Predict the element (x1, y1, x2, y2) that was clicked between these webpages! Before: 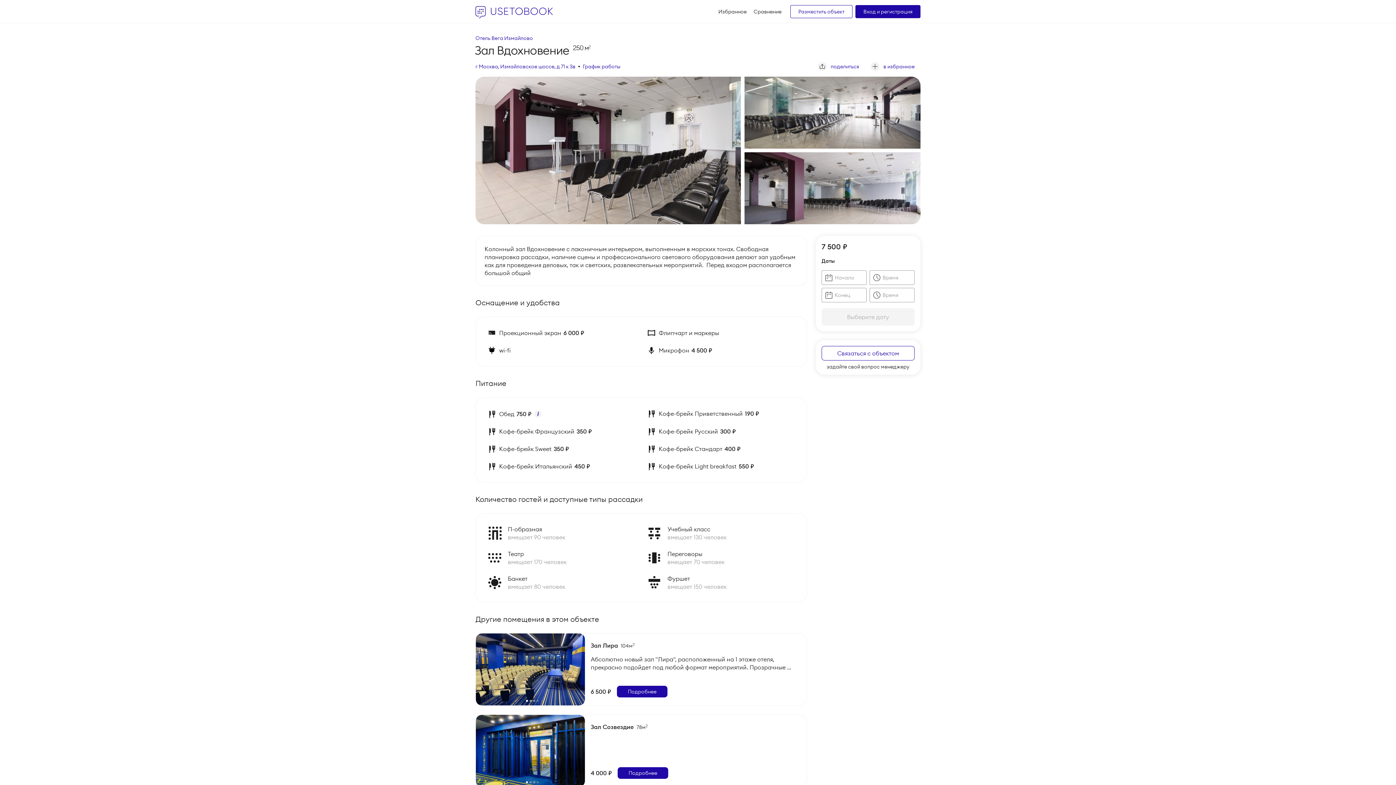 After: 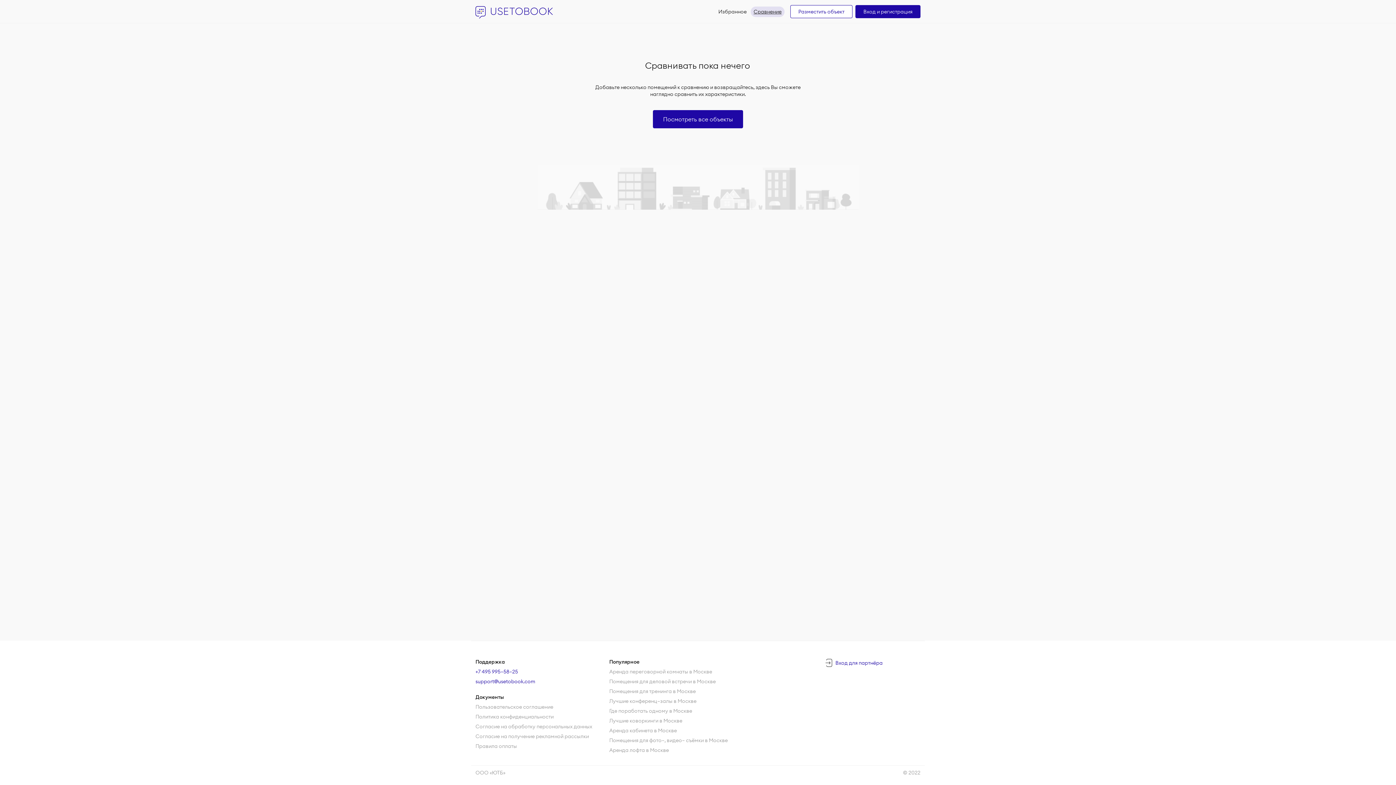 Action: bbox: (750, 6, 784, 16) label: Сравнение